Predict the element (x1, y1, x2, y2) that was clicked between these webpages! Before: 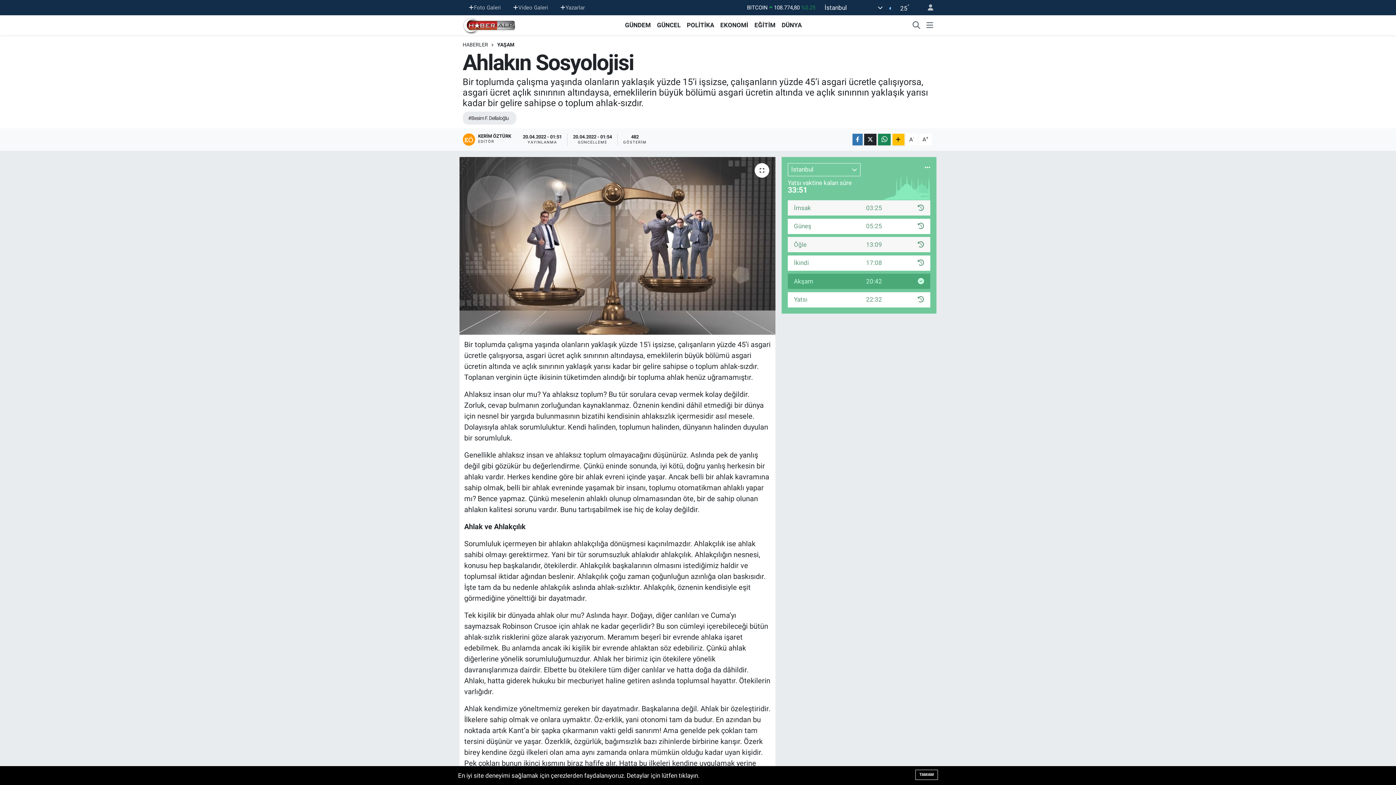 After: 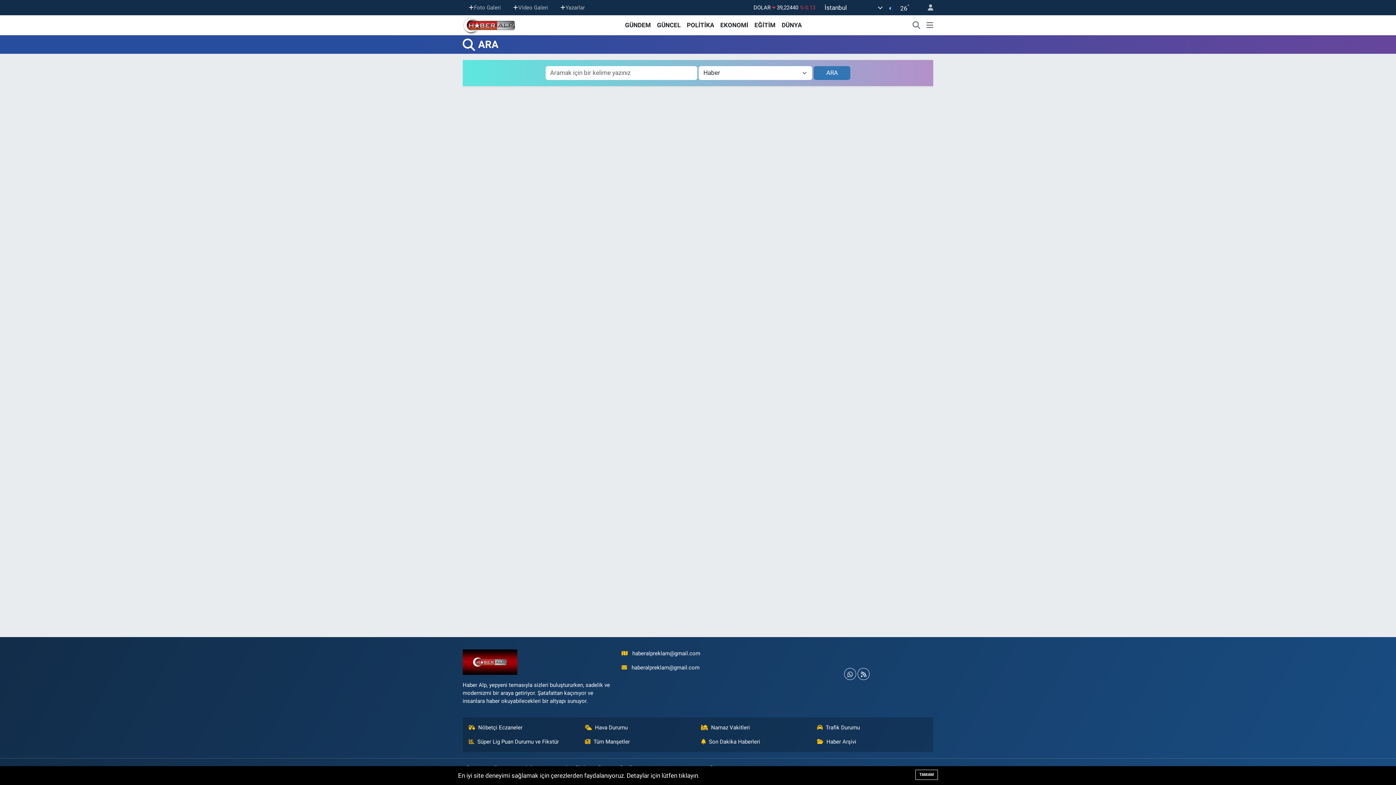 Action: bbox: (909, 20, 923, 29)